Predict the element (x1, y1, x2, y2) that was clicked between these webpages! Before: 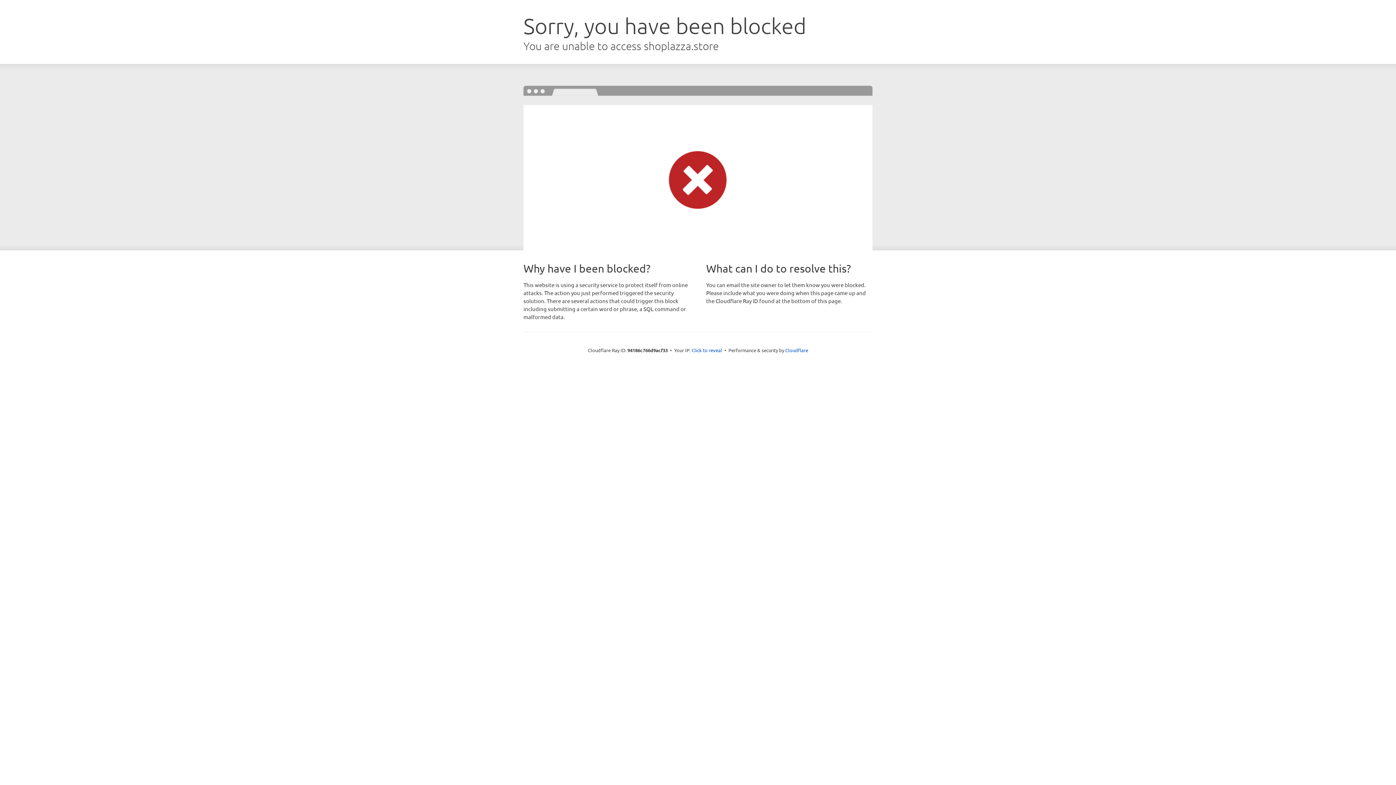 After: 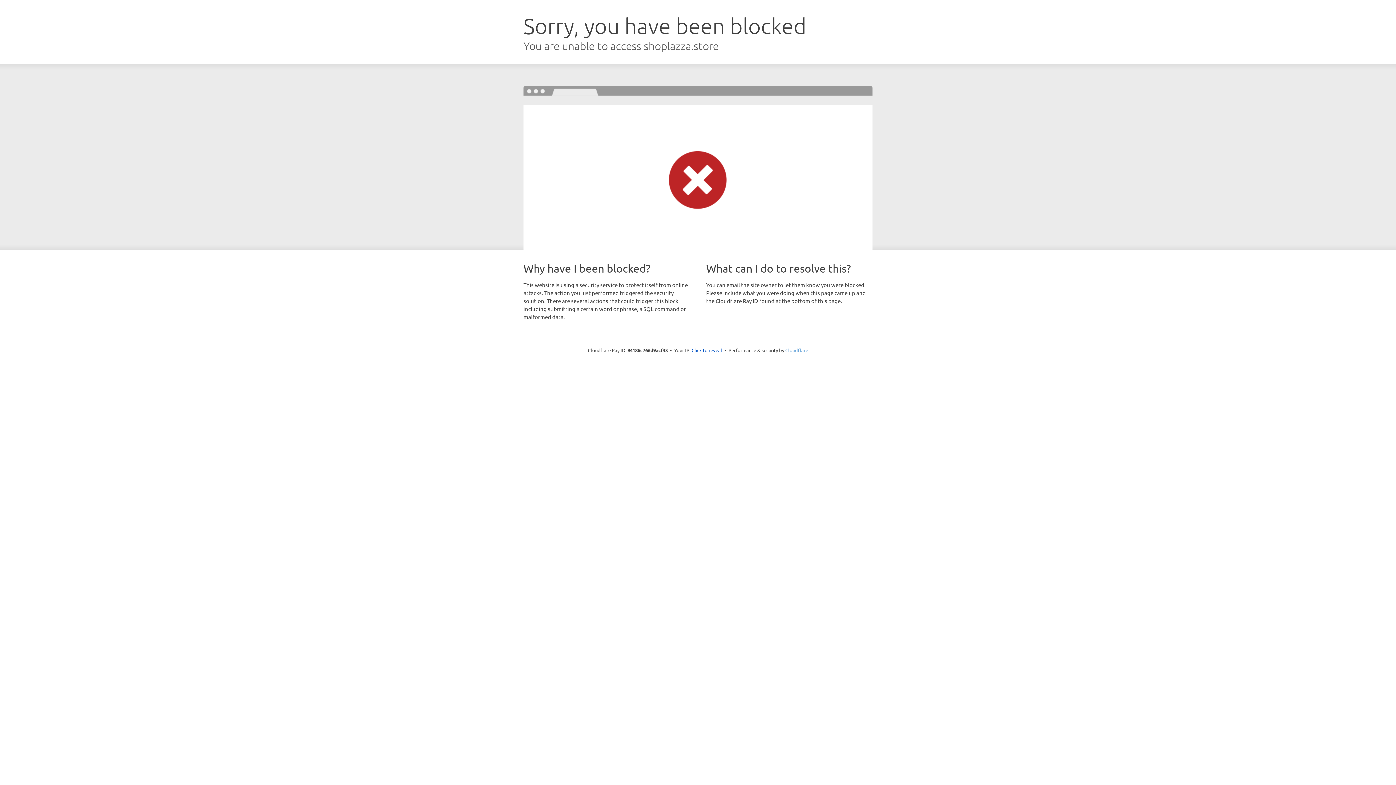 Action: bbox: (785, 347, 808, 353) label: Cloudflare